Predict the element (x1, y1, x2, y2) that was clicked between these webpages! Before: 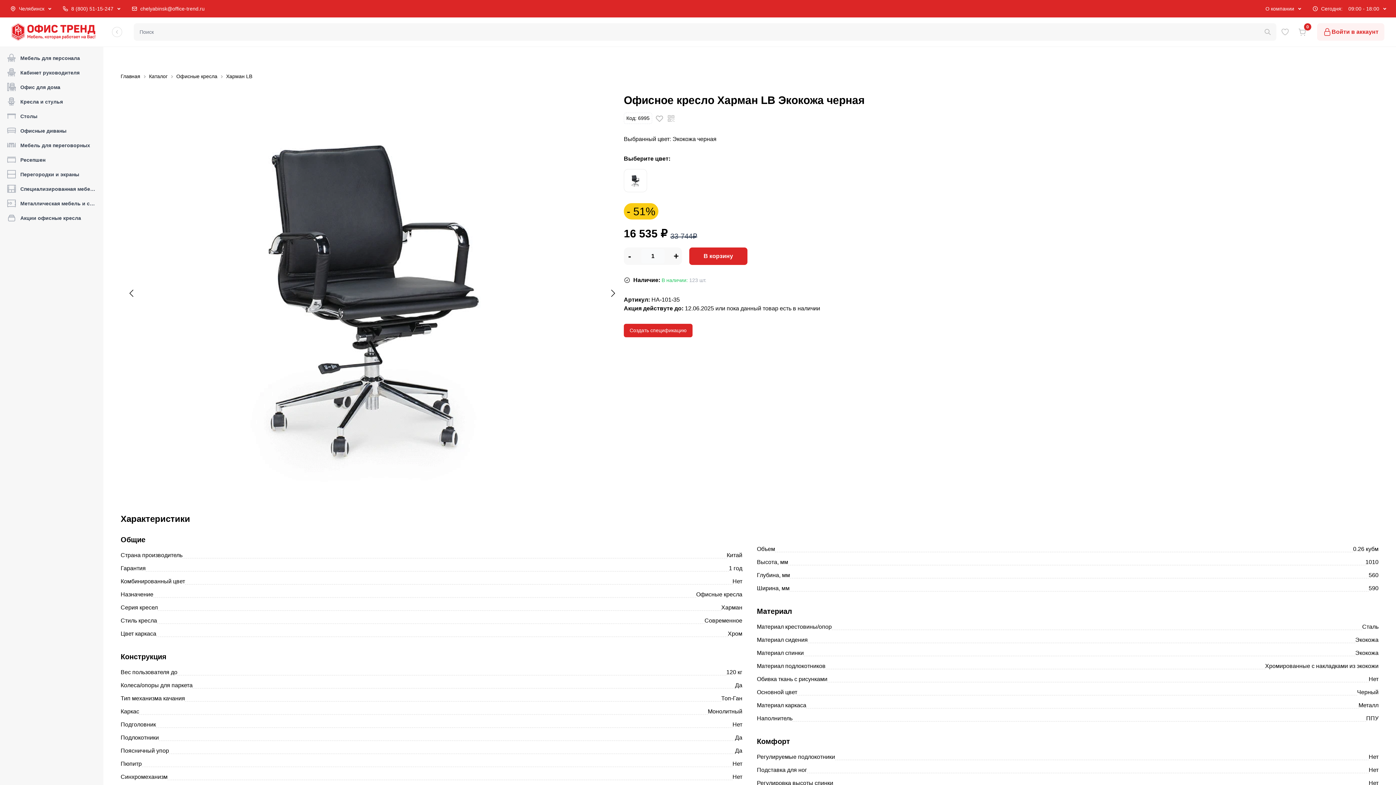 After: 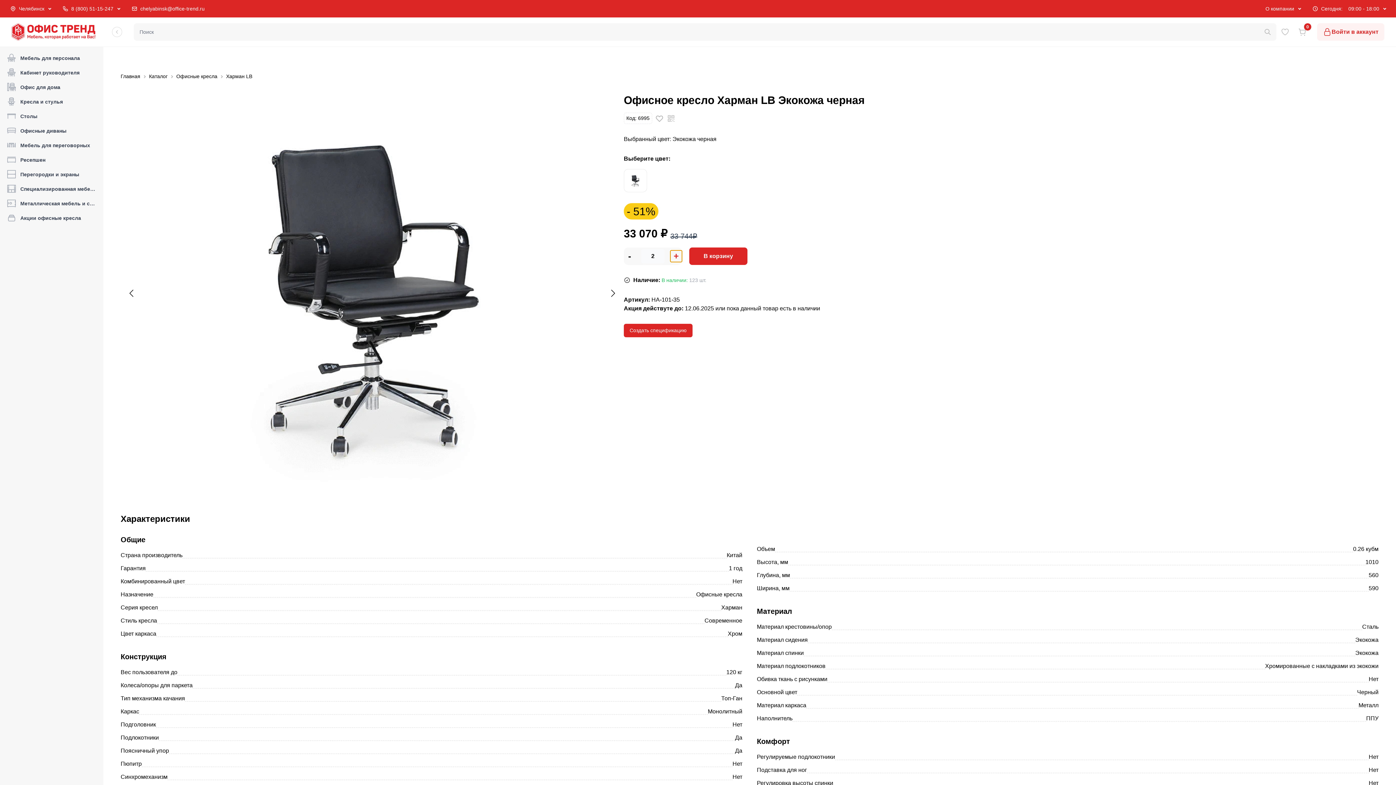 Action: bbox: (670, 250, 682, 262) label: +